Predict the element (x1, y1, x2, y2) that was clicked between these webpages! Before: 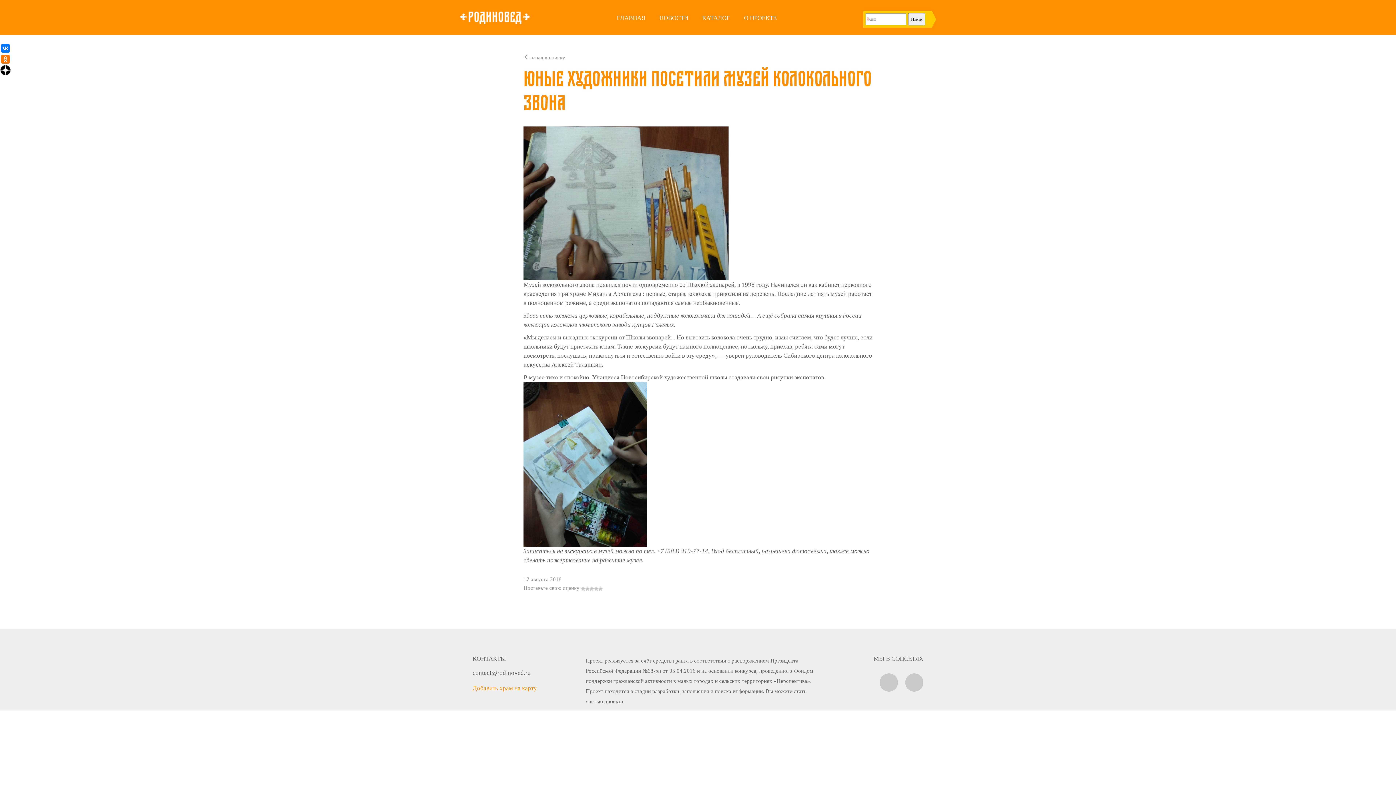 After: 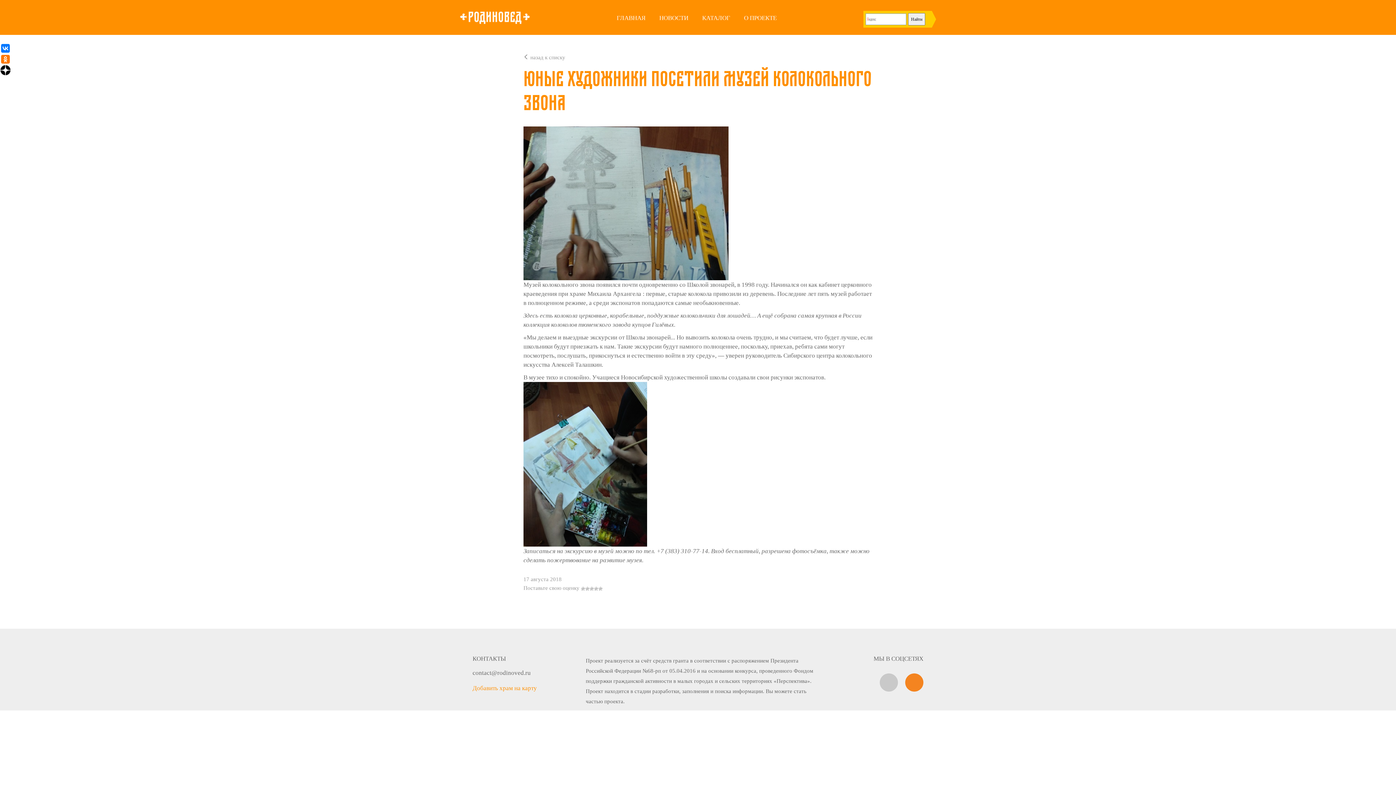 Action: bbox: (905, 673, 923, 692)